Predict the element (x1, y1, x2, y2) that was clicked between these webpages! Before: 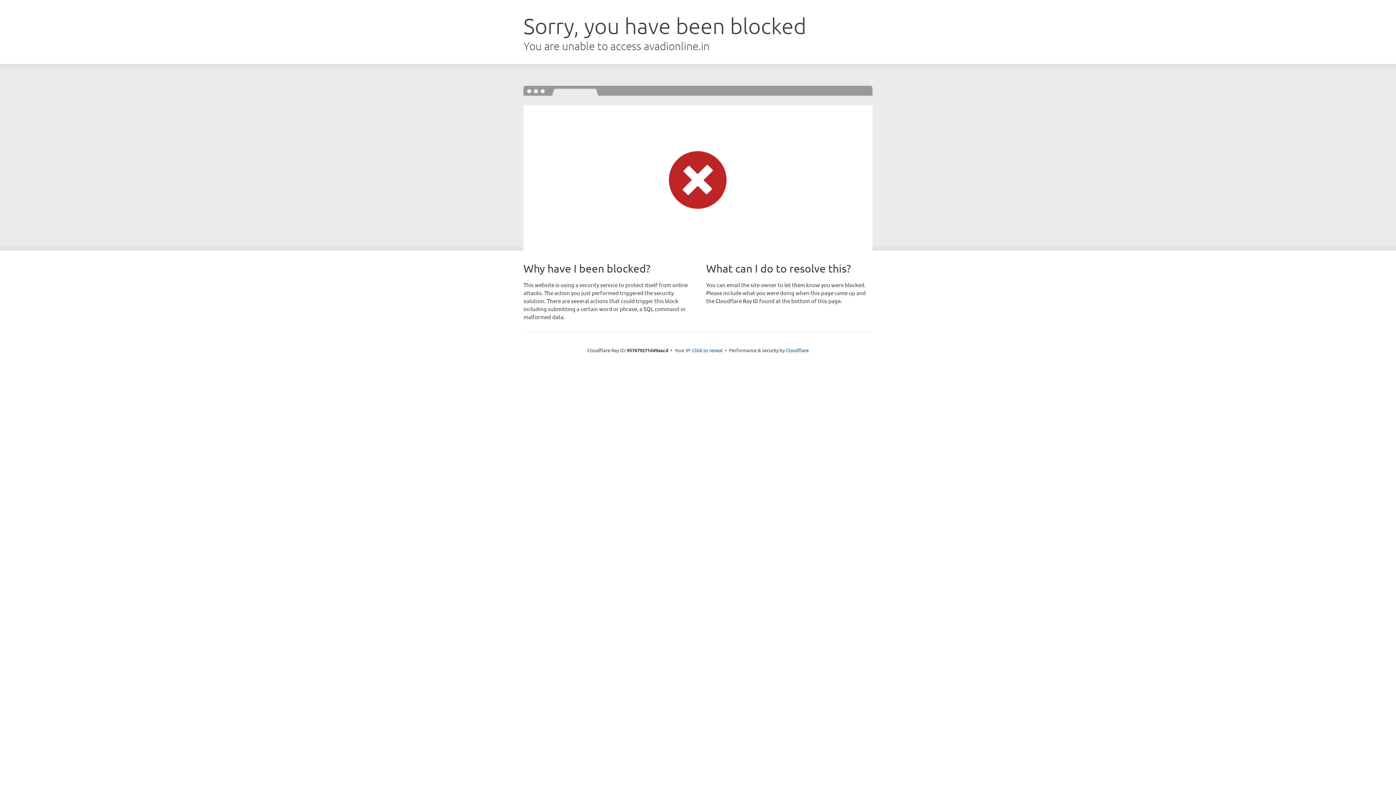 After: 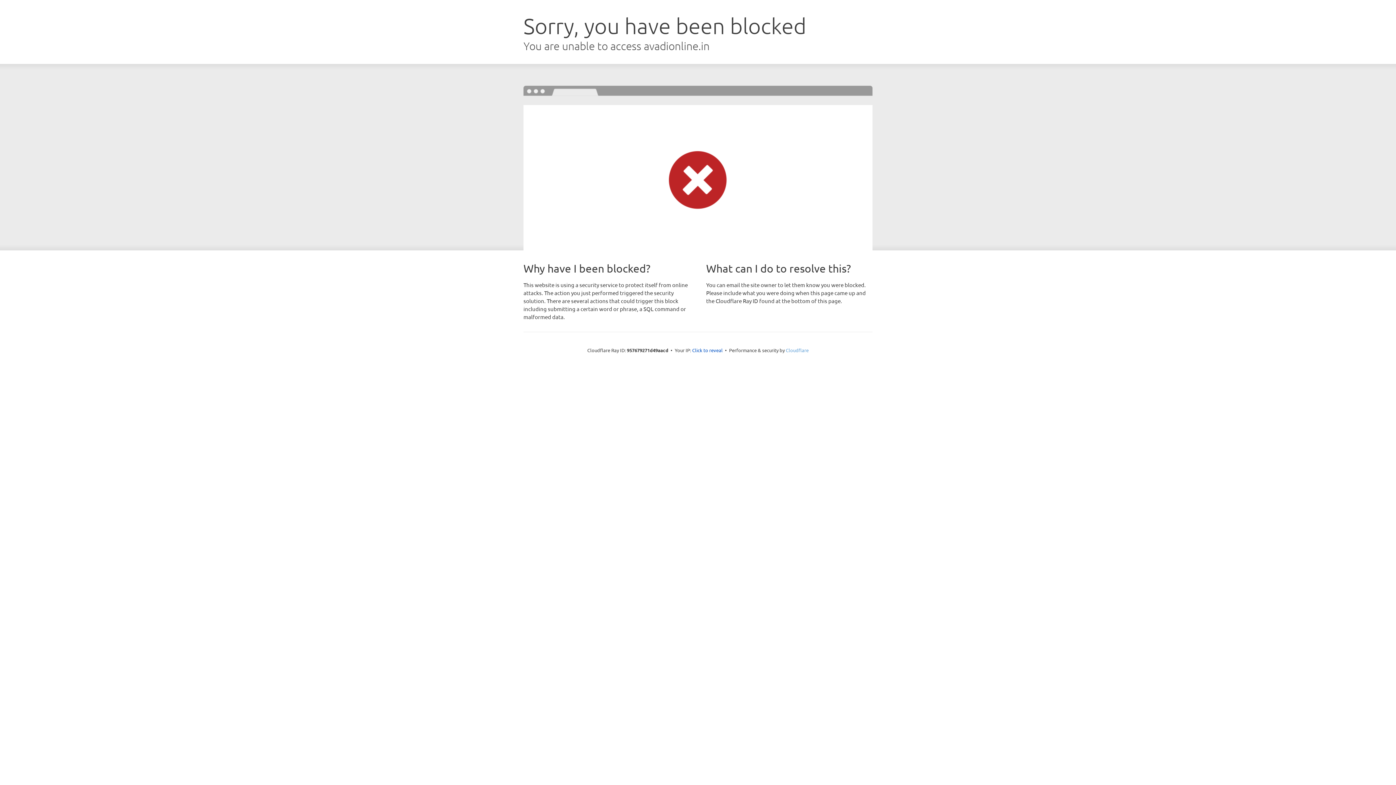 Action: bbox: (786, 347, 808, 353) label: Cloudflare